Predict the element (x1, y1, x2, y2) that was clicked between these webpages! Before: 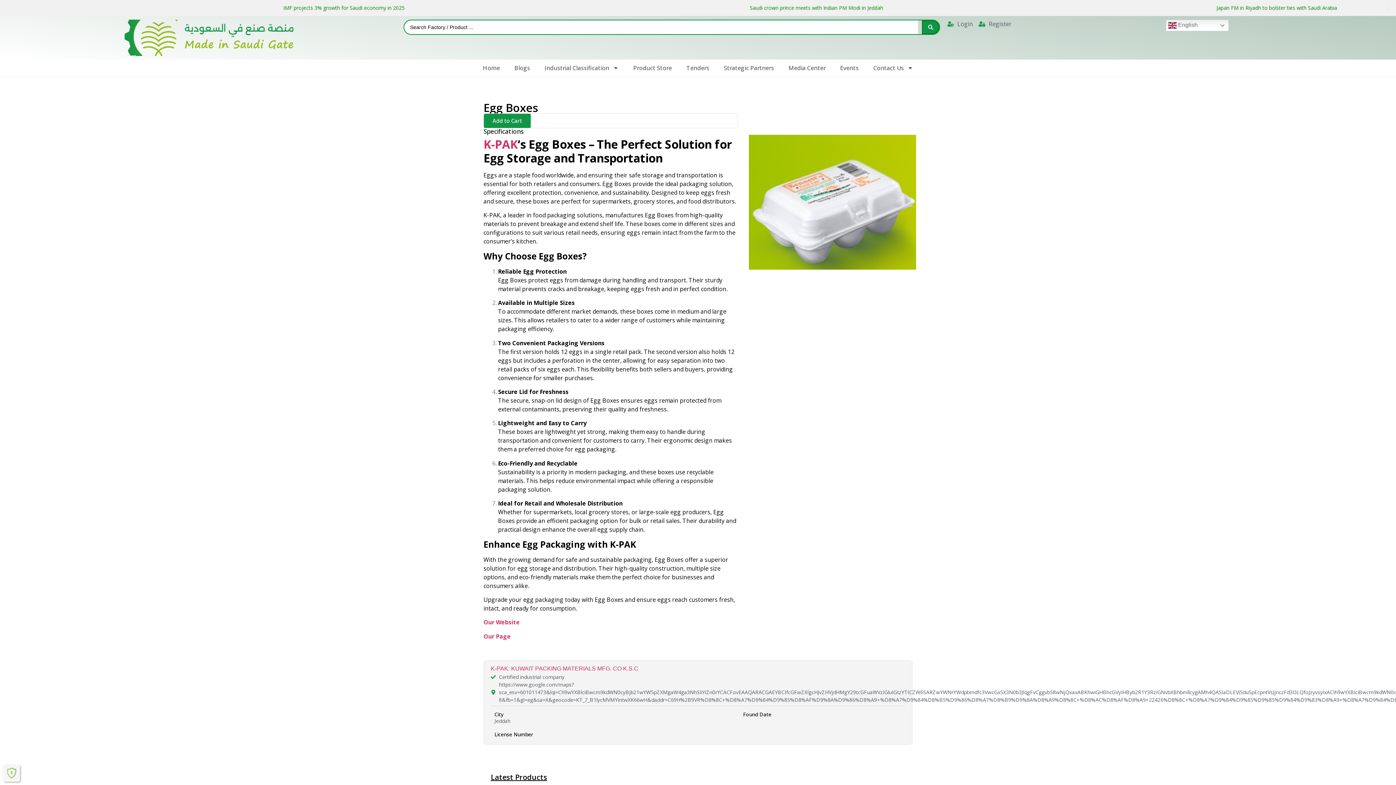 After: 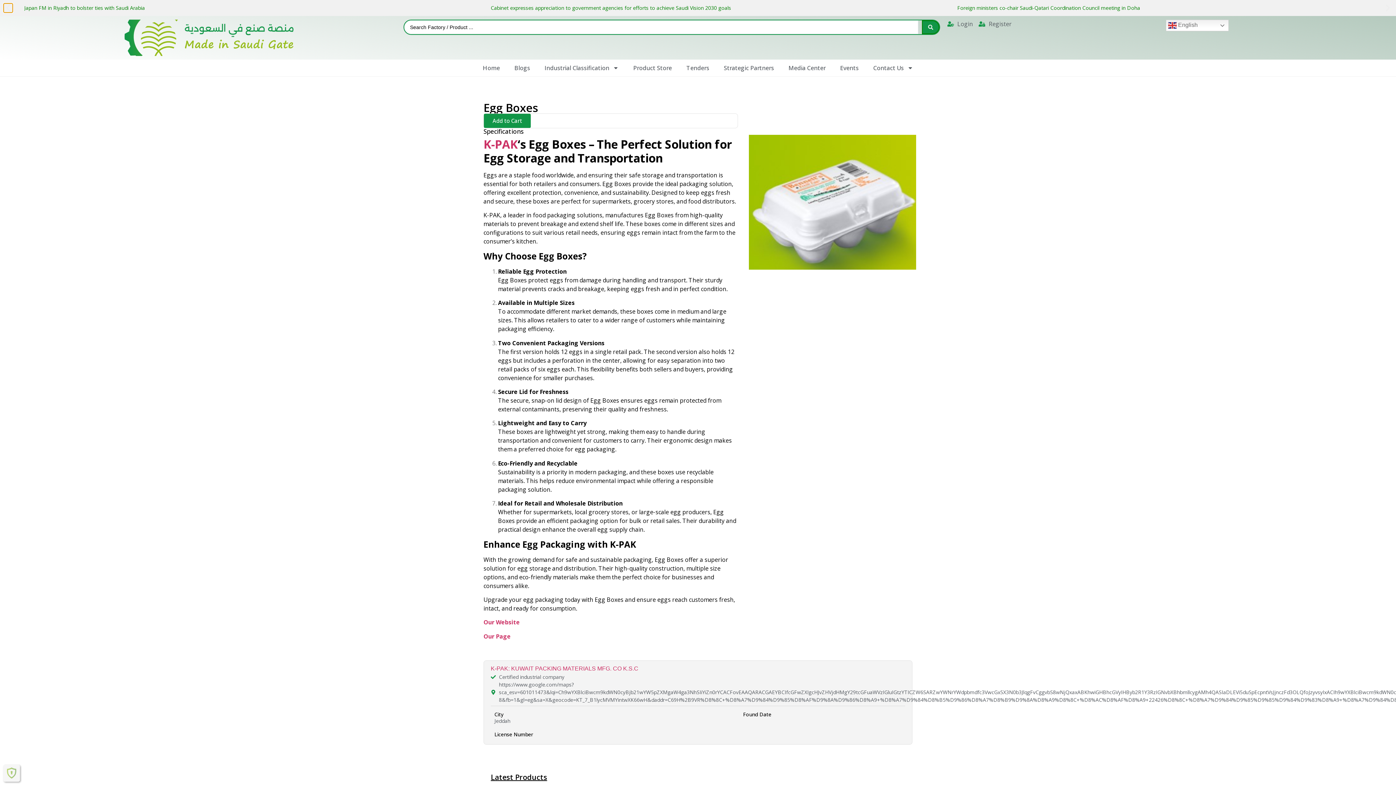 Action: bbox: (3, 3, 12, 12) label: Previous slide